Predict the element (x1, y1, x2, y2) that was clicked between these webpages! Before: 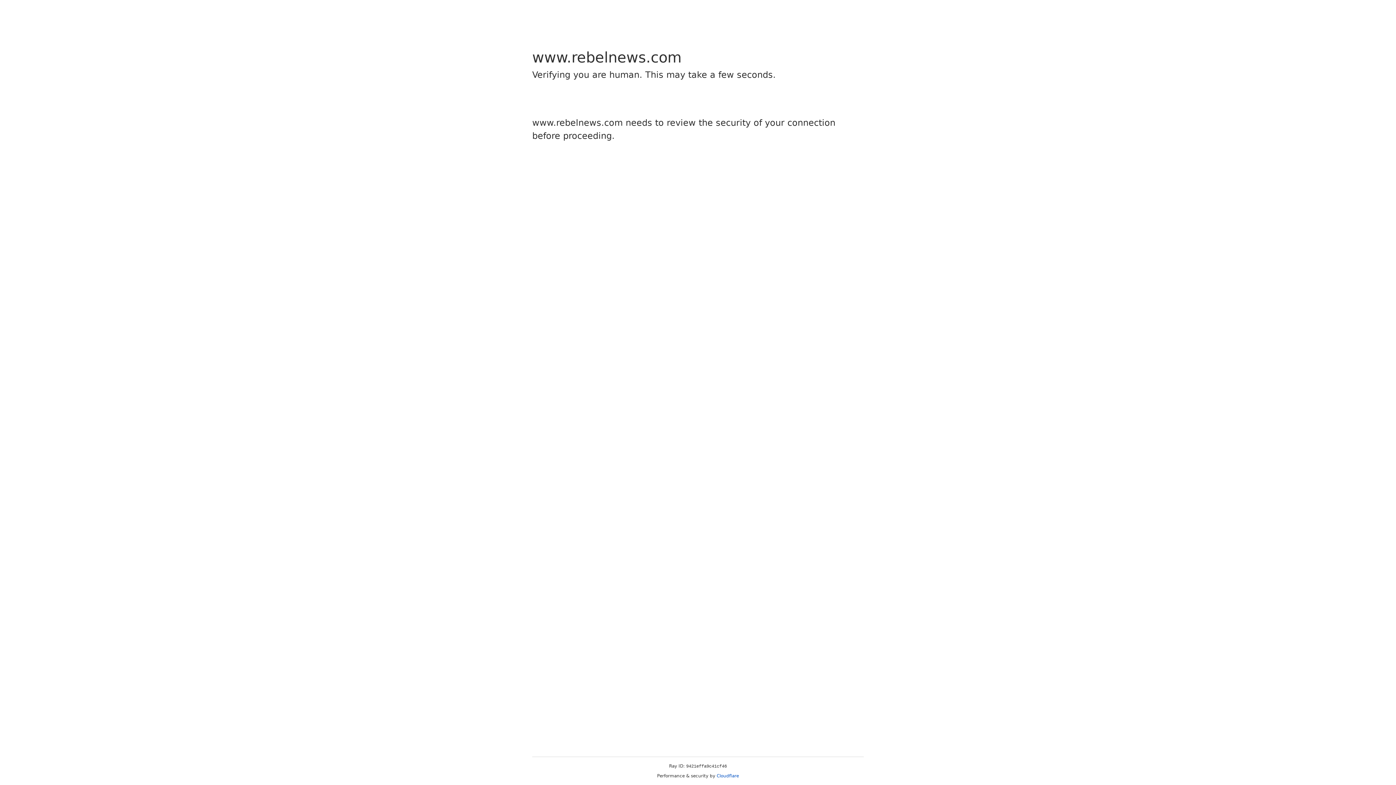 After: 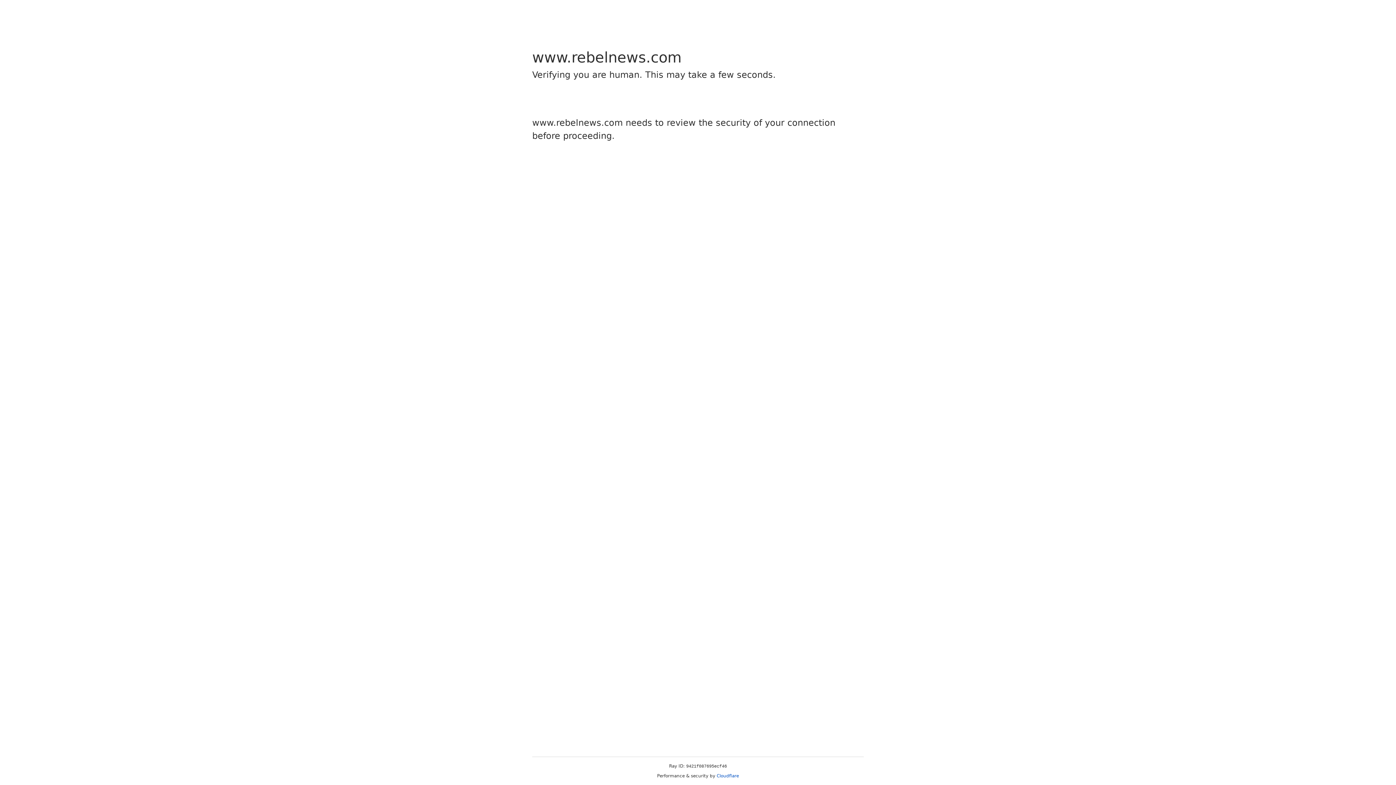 Action: label: Cloudflare bbox: (716, 773, 739, 778)